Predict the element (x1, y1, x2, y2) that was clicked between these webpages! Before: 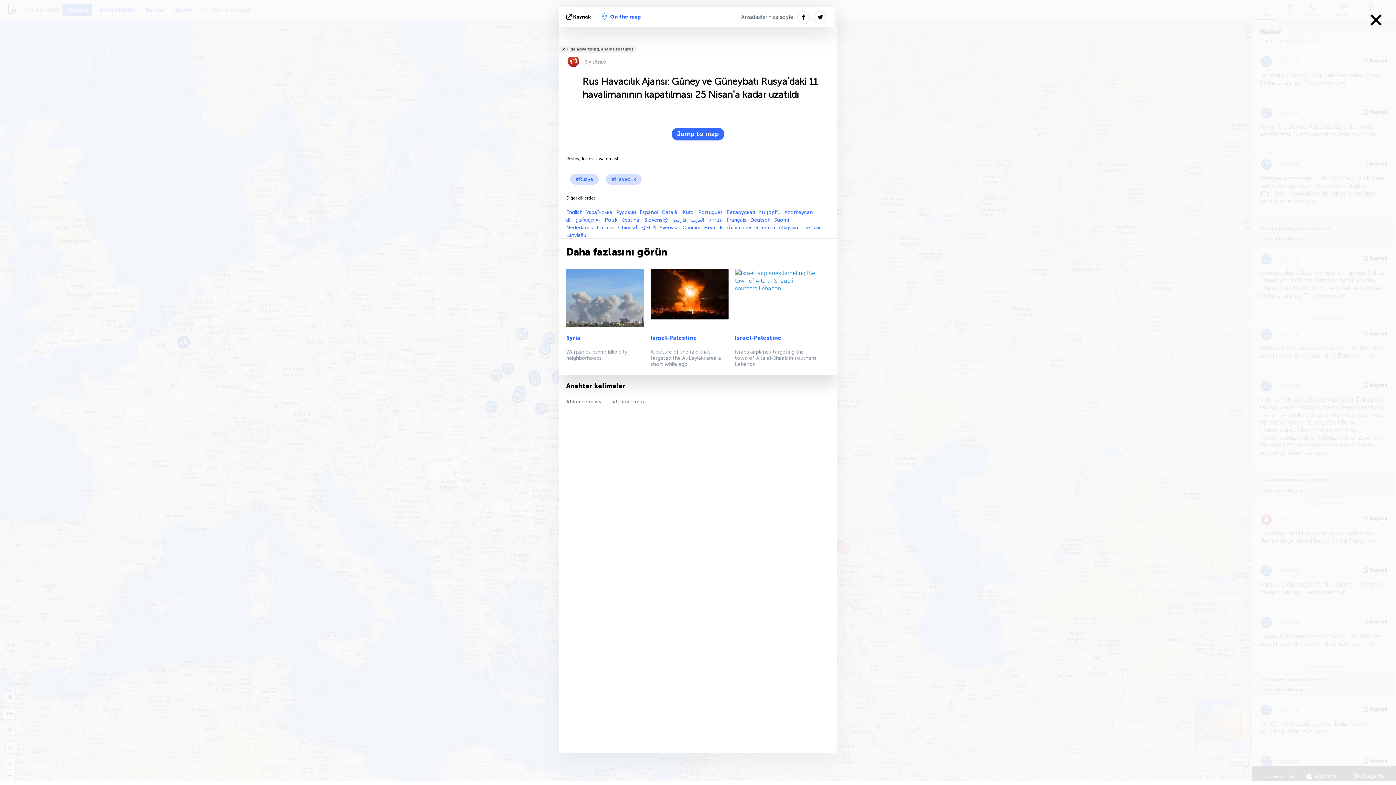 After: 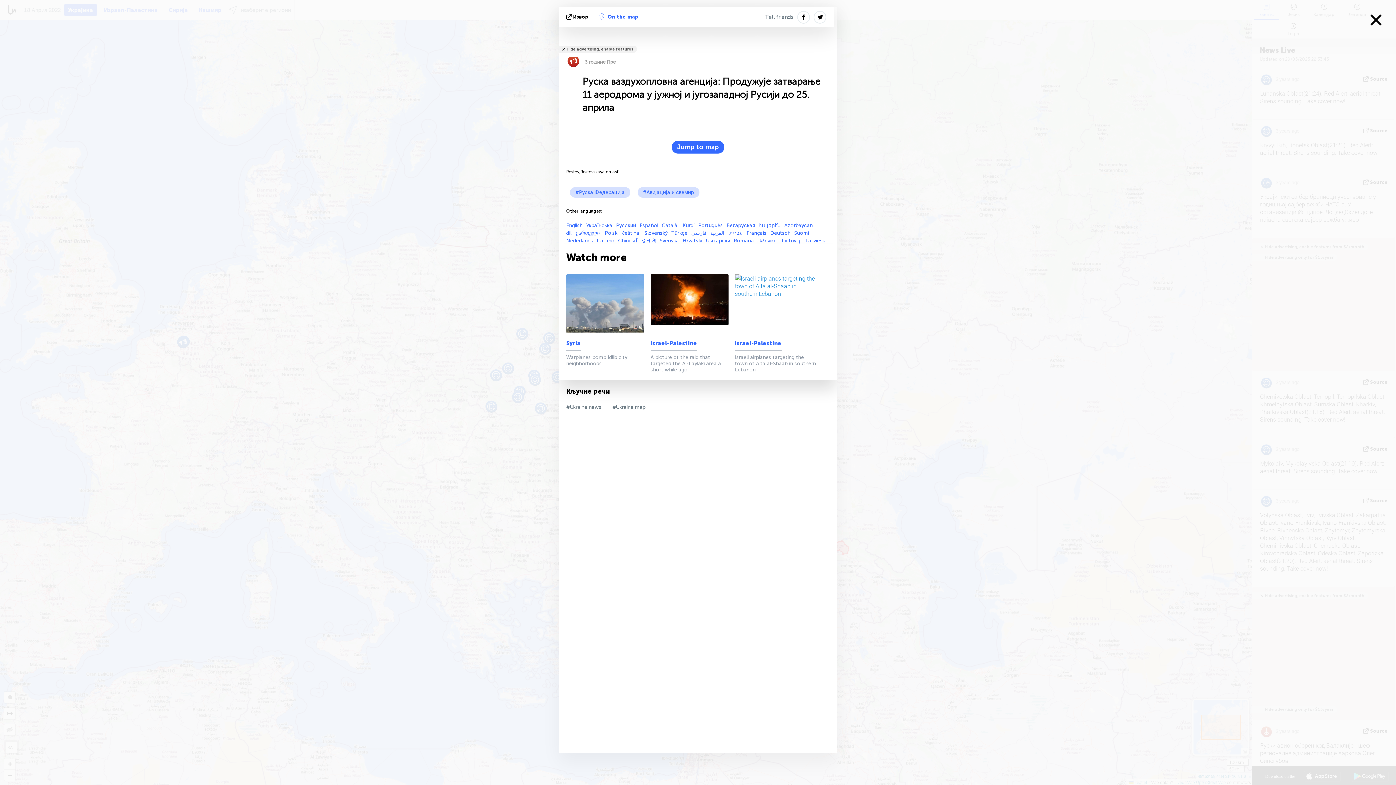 Action: bbox: (682, 224, 700, 230) label: Српски